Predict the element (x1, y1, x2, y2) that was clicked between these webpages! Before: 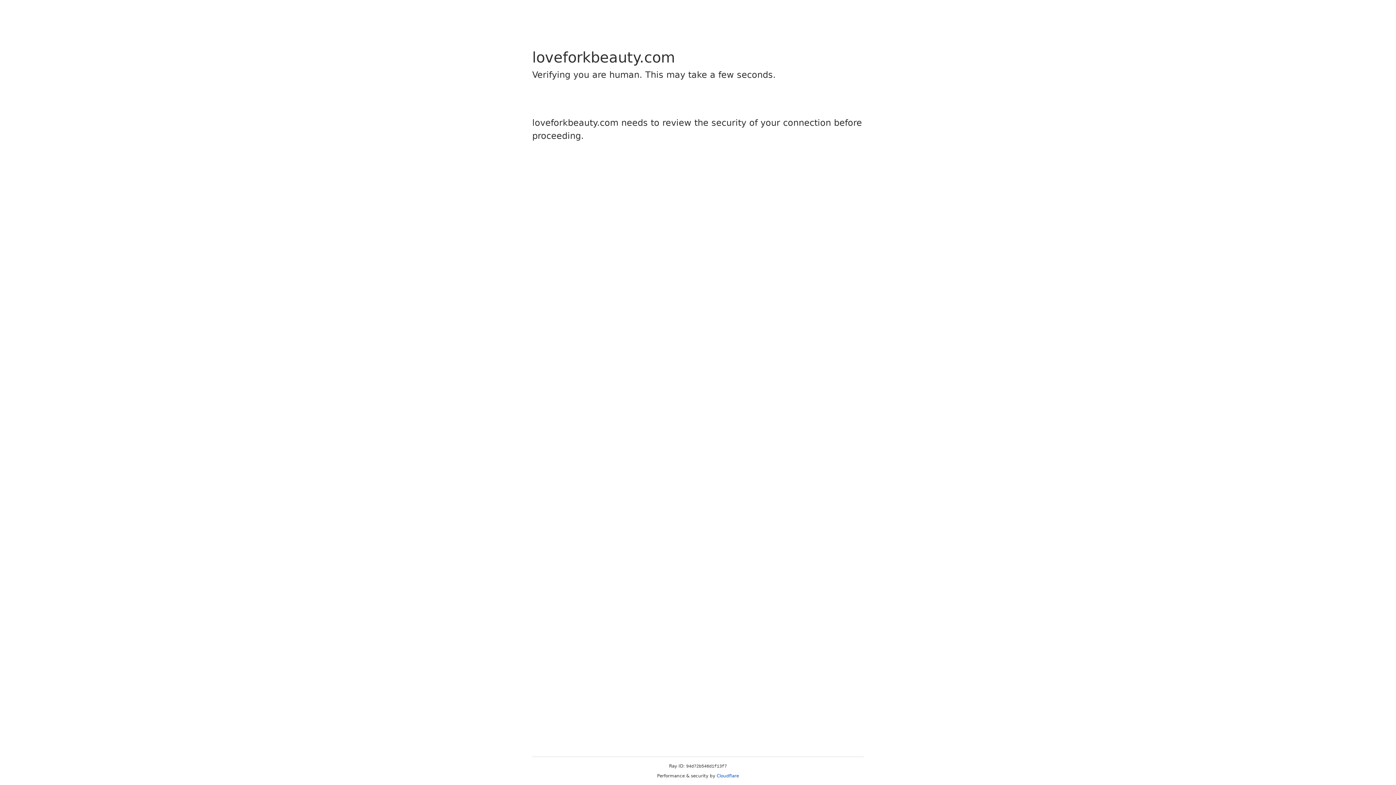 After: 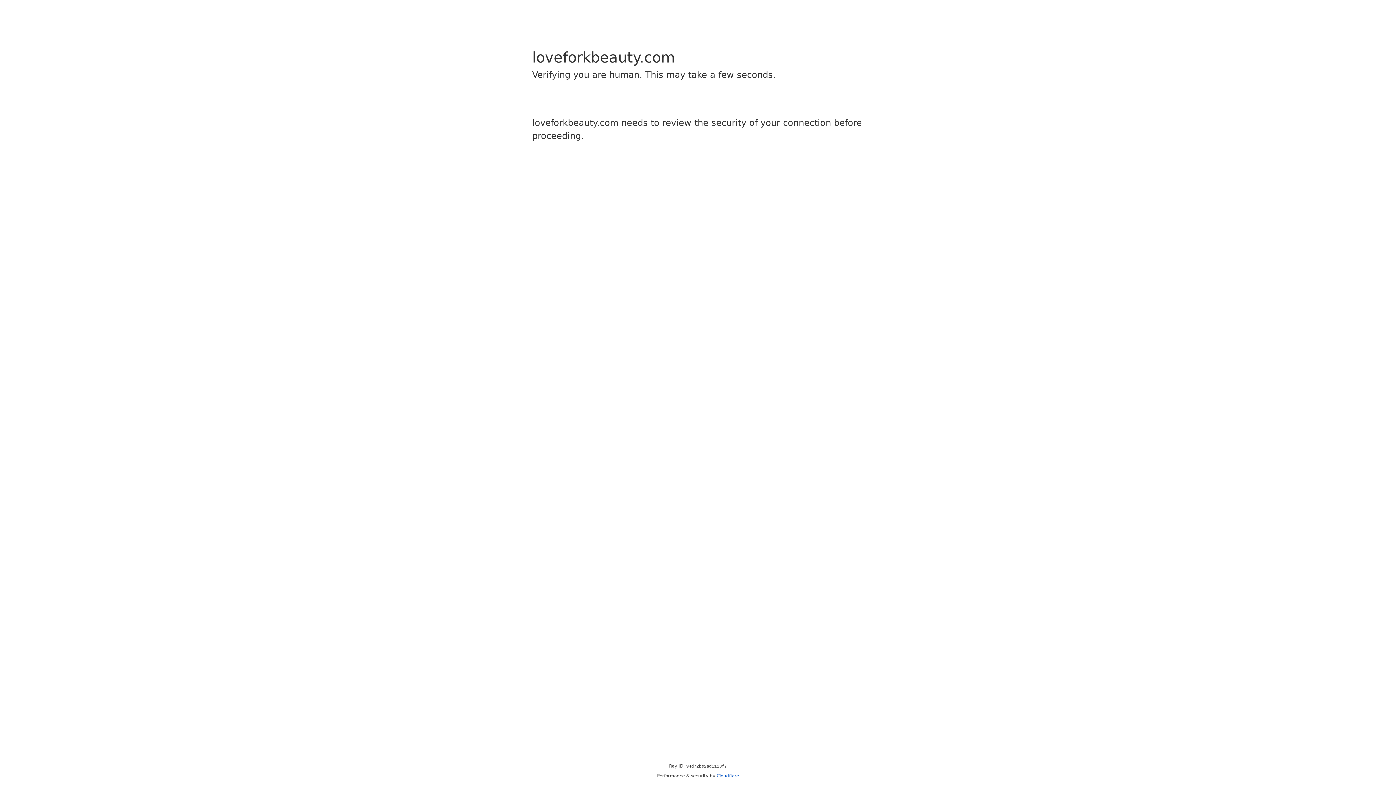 Action: bbox: (716, 773, 739, 778) label: Cloudflare